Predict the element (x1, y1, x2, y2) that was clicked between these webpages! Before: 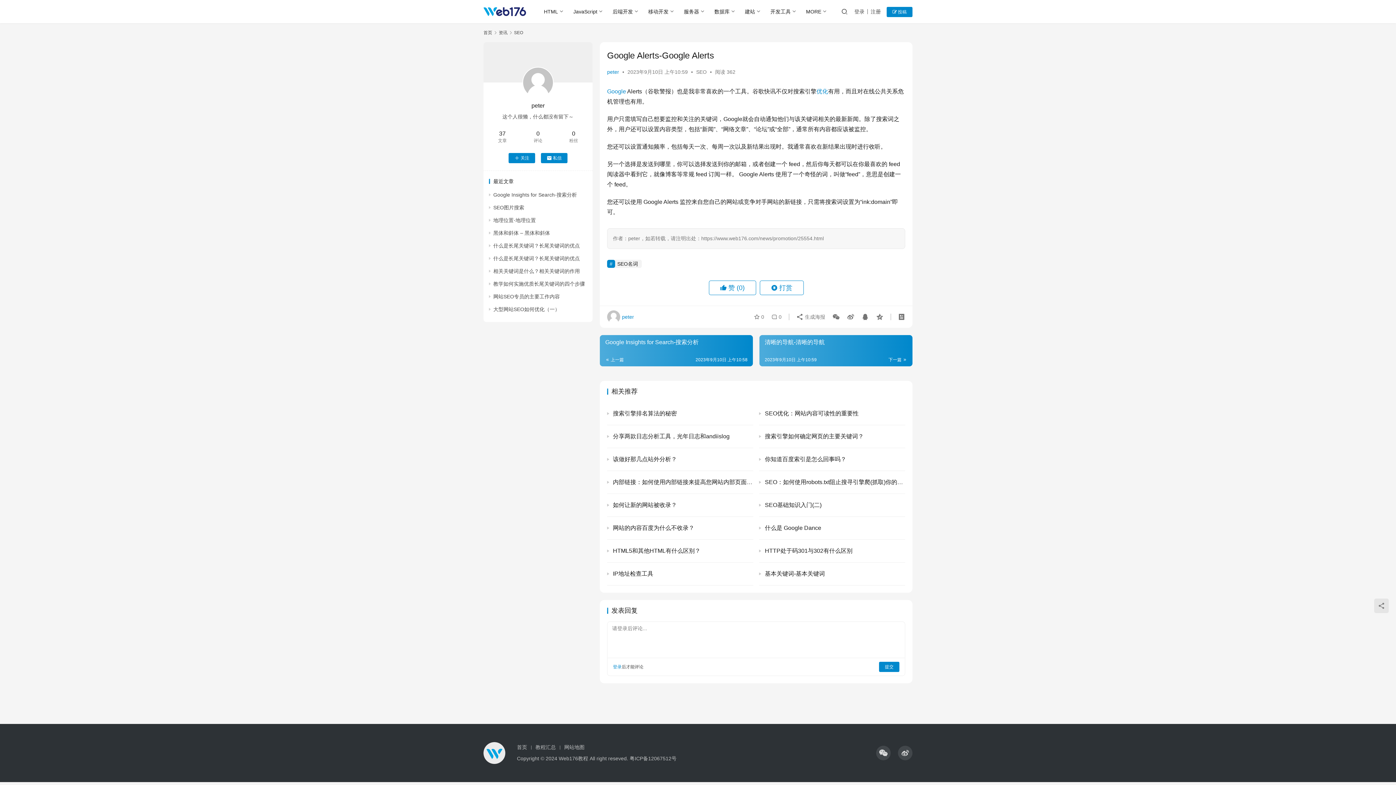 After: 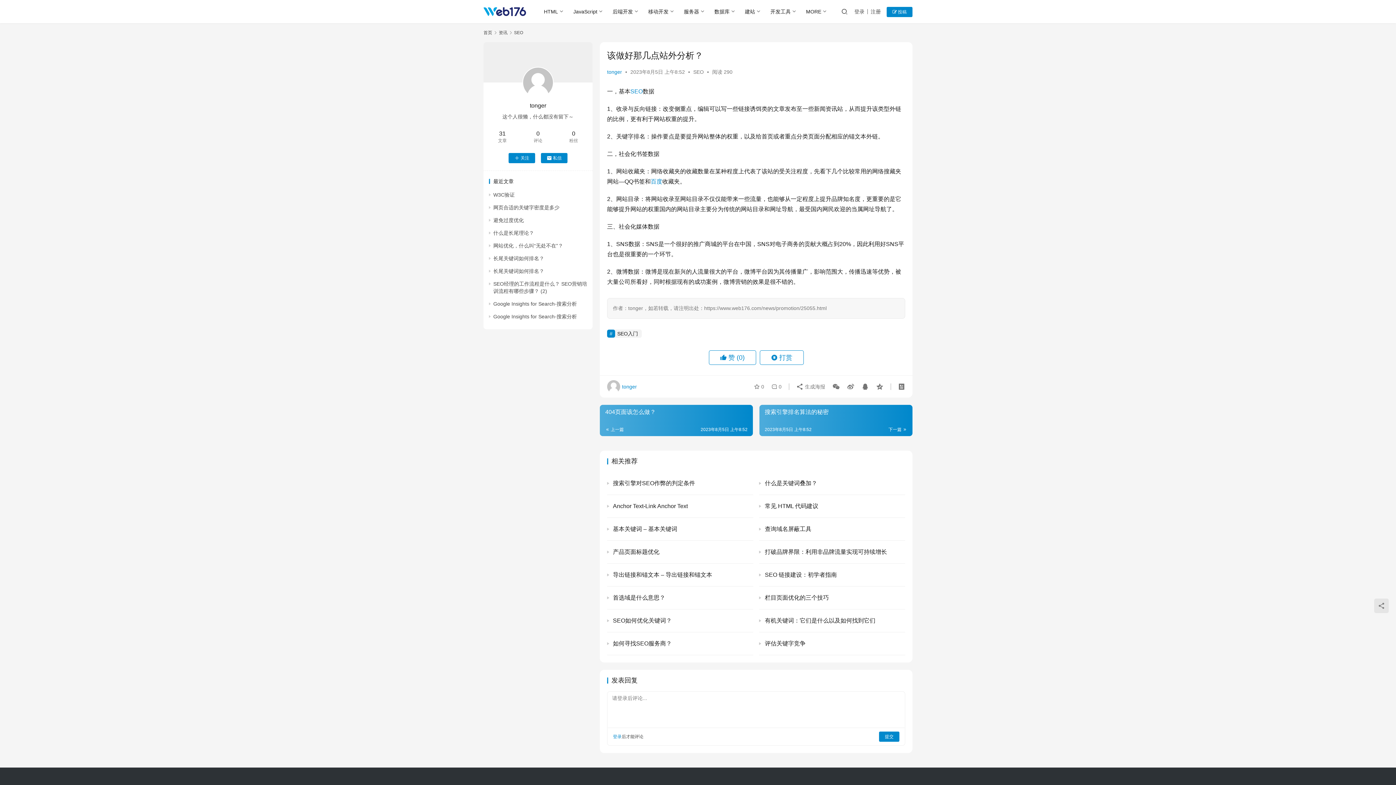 Action: label: 该做好那几点站外分析？ bbox: (607, 453, 753, 465)